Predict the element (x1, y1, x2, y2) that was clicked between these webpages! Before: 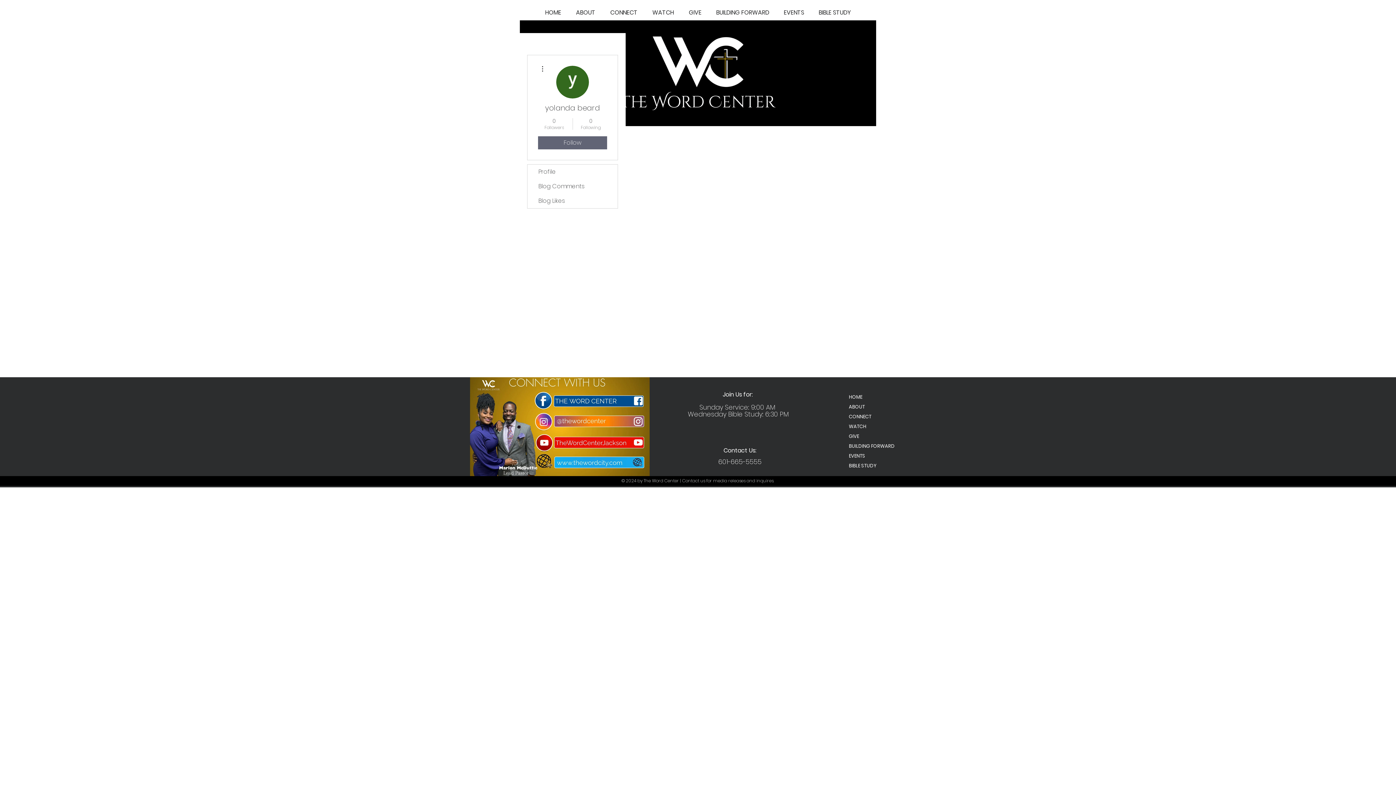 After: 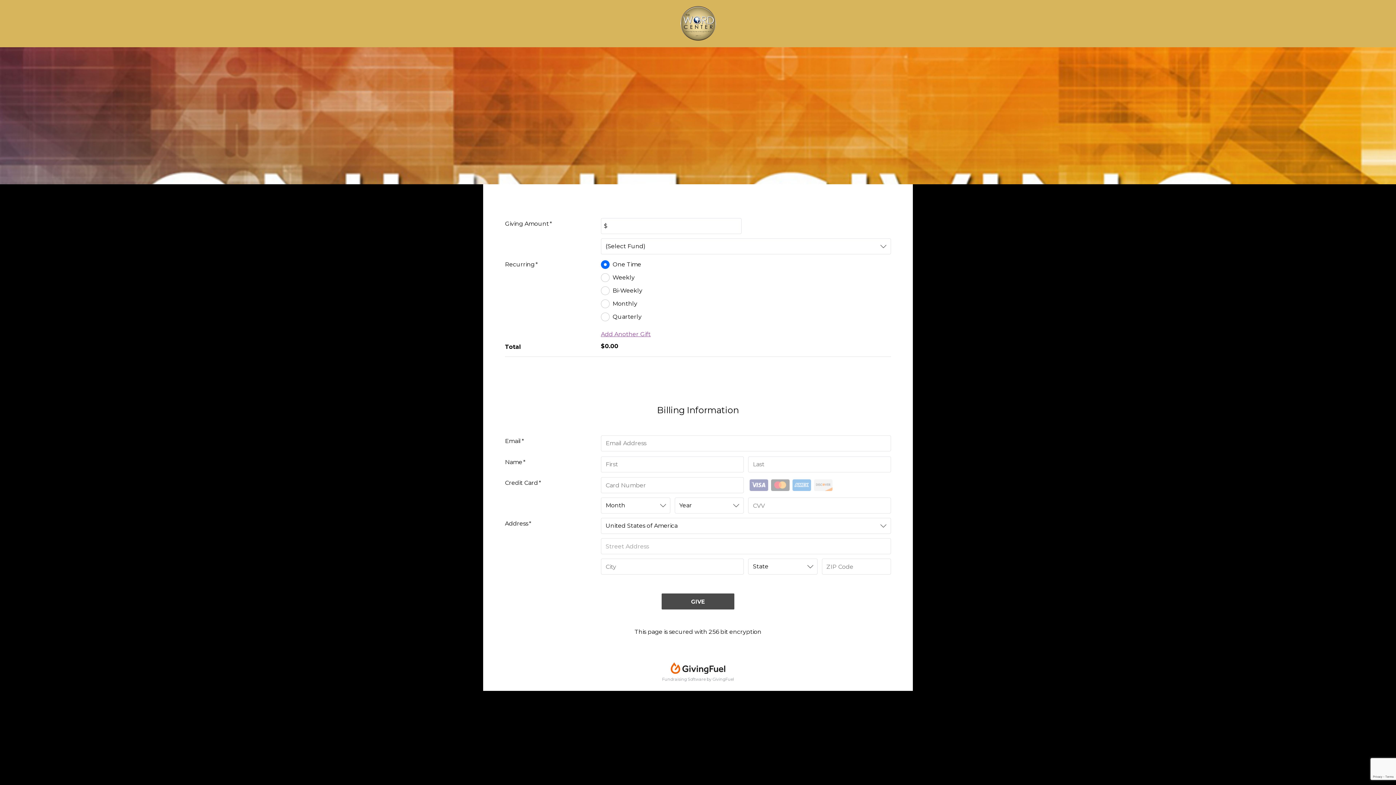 Action: label: GIVE bbox: (681, 6, 709, 18)